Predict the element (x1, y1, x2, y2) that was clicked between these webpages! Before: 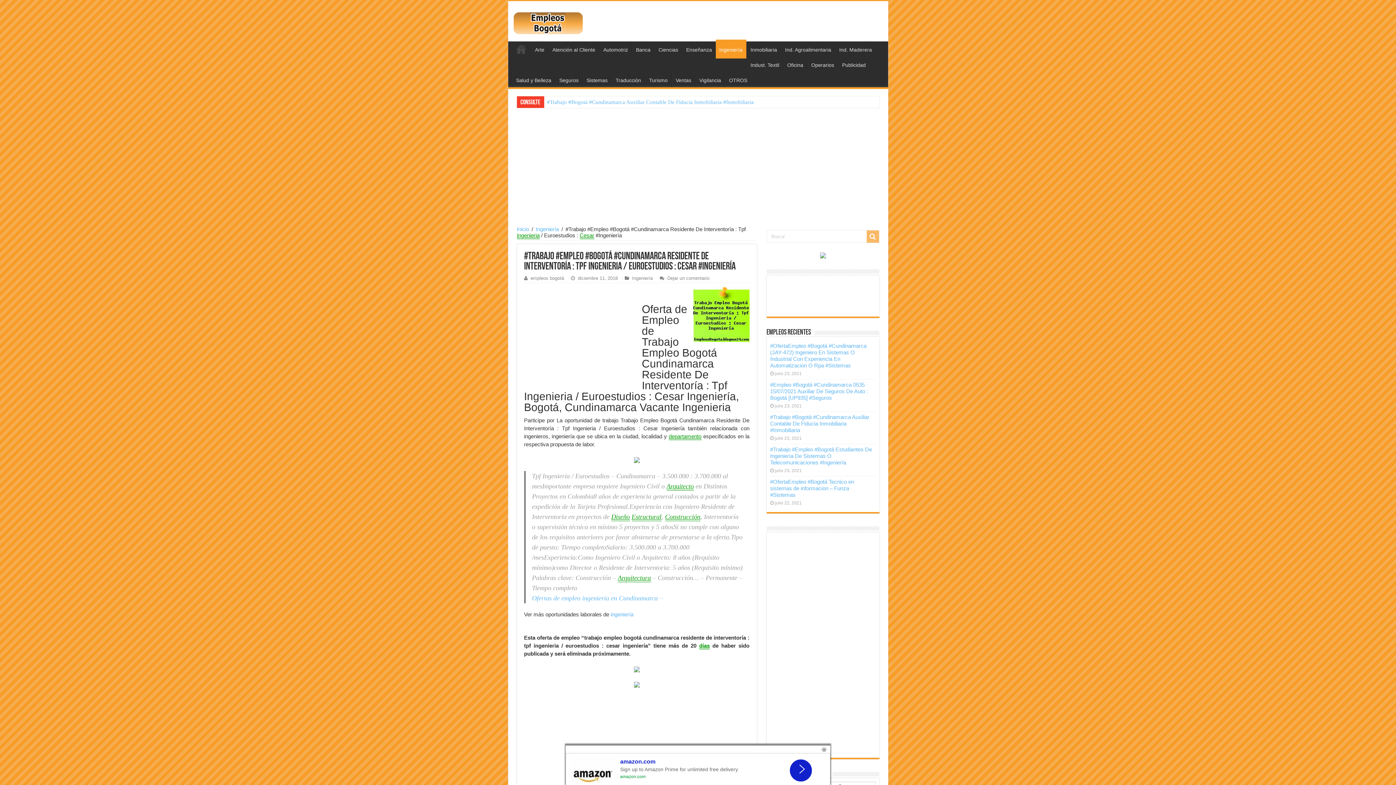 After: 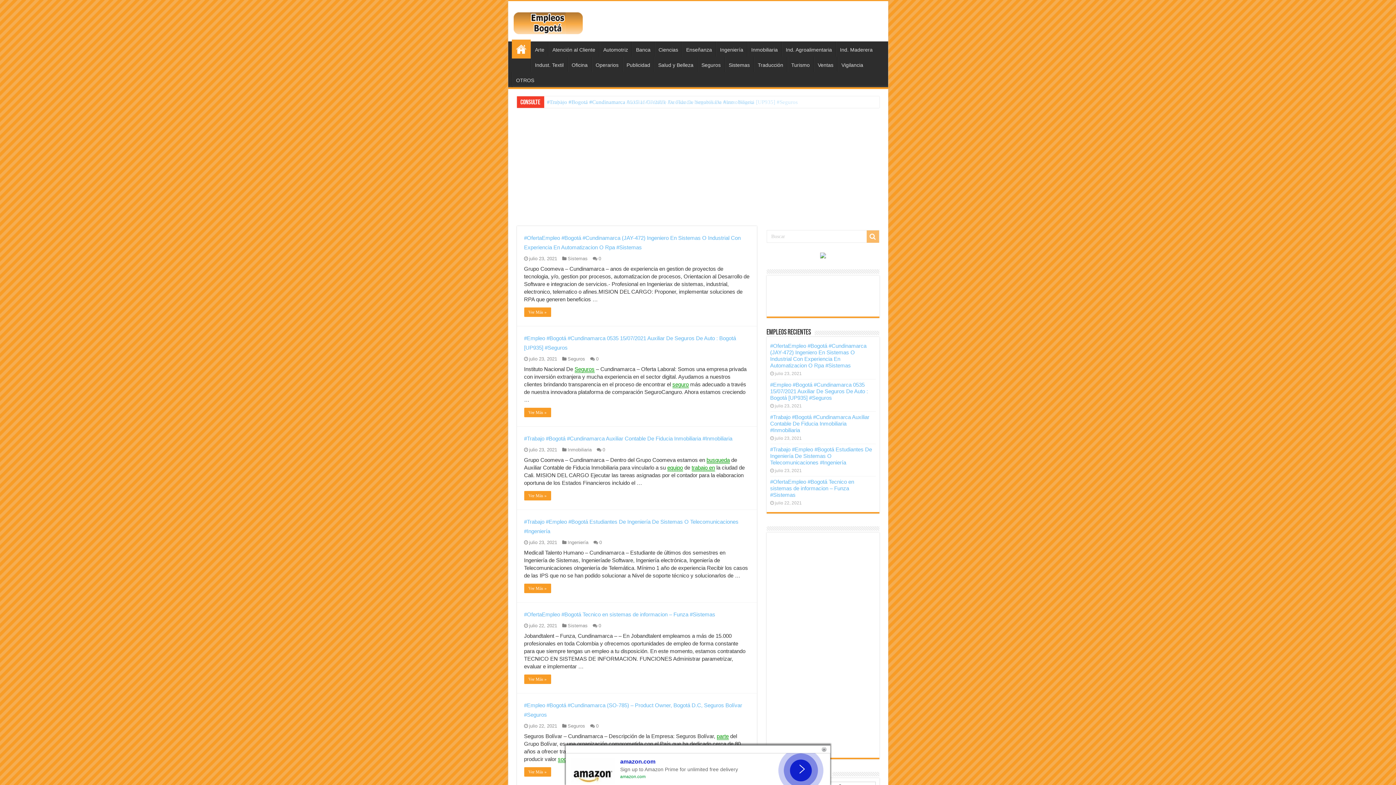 Action: bbox: (511, 41, 530, 56) label: Inicio